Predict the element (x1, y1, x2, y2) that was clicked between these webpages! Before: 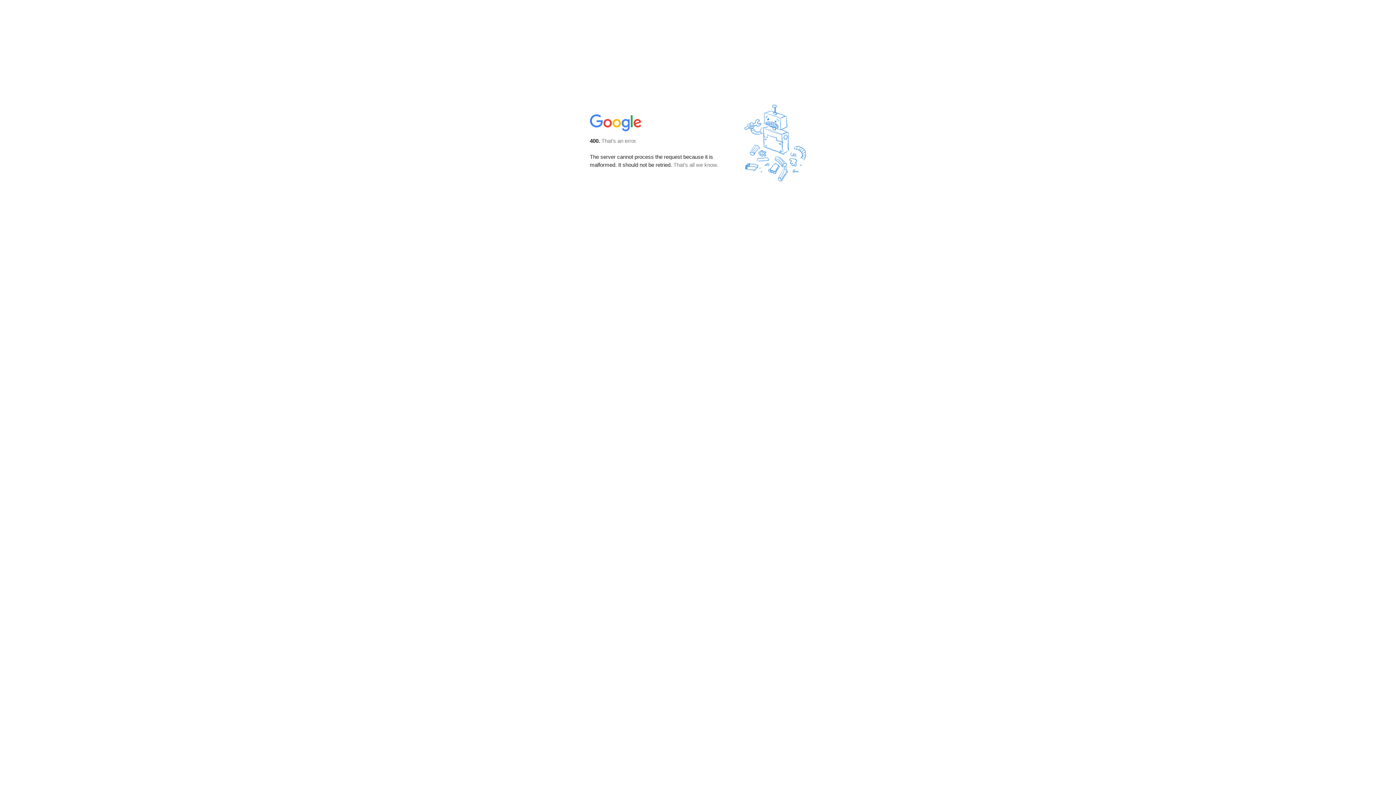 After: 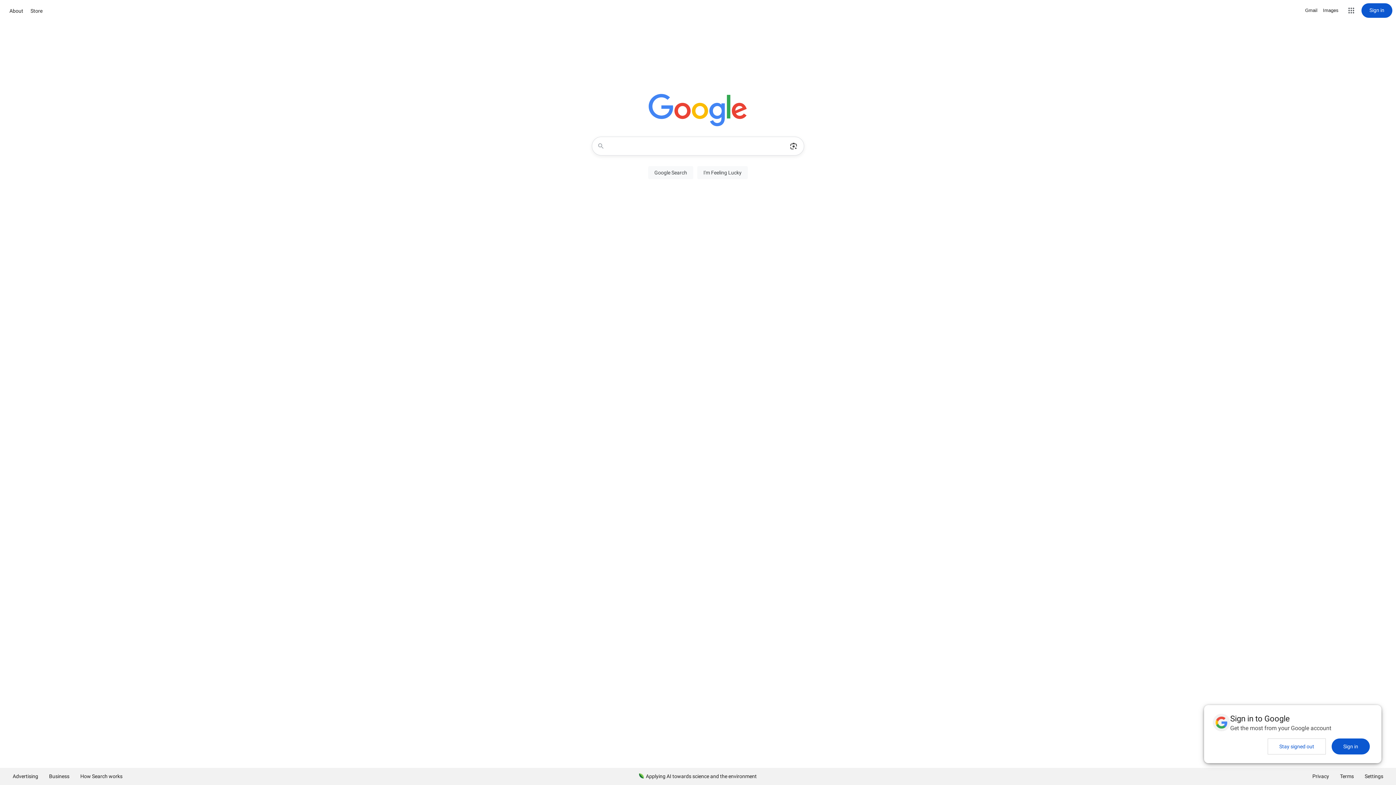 Action: bbox: (590, 127, 642, 134)